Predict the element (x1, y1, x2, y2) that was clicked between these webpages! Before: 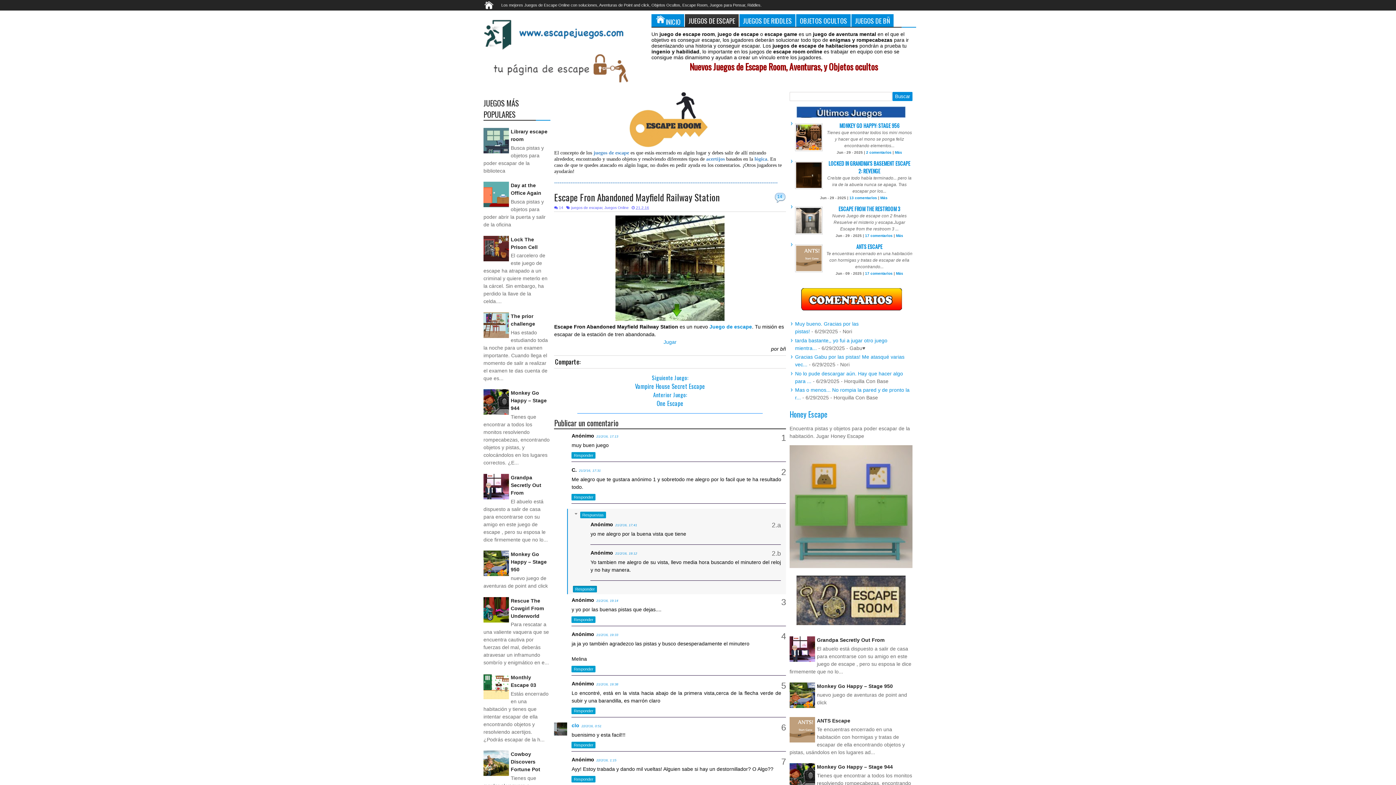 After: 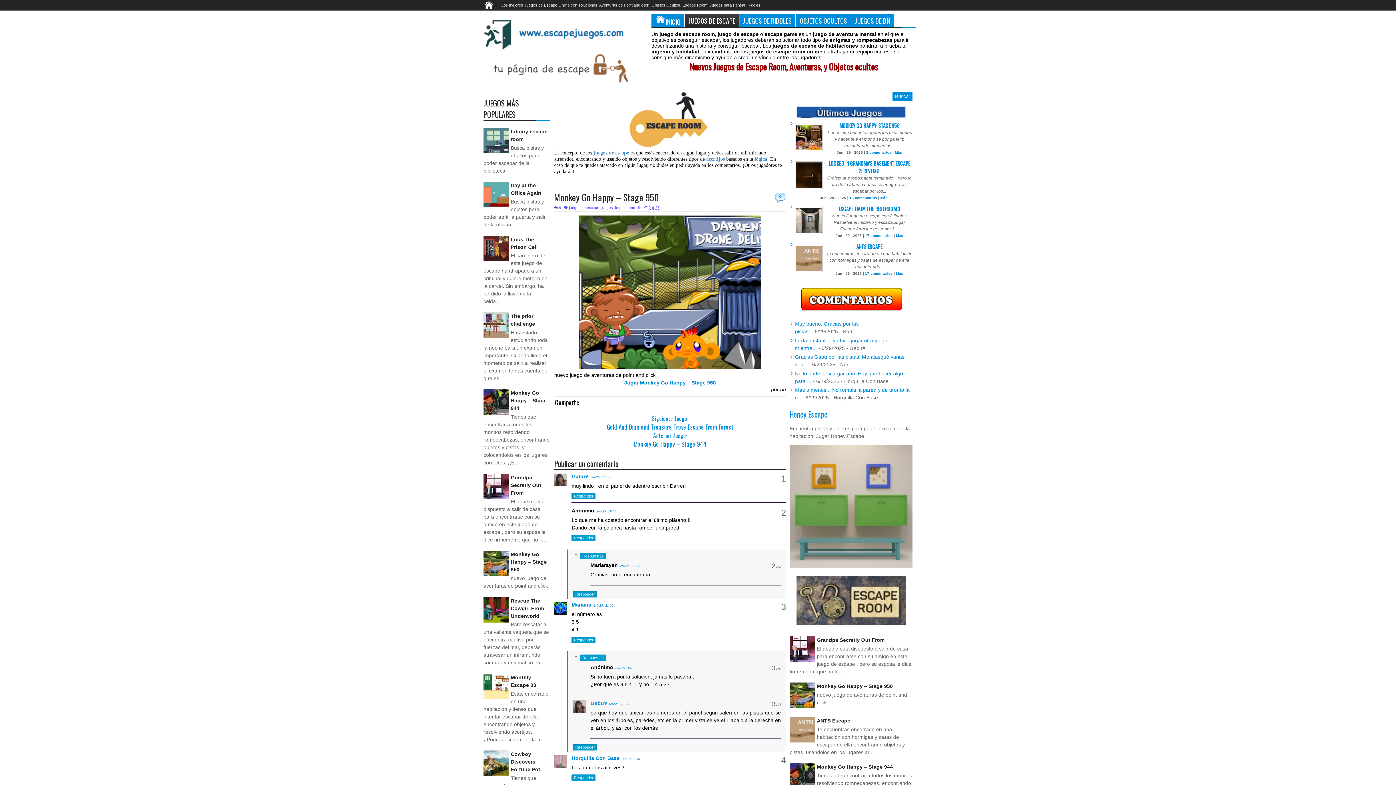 Action: bbox: (817, 683, 893, 689) label: Monkey Go Happy – Stage 950